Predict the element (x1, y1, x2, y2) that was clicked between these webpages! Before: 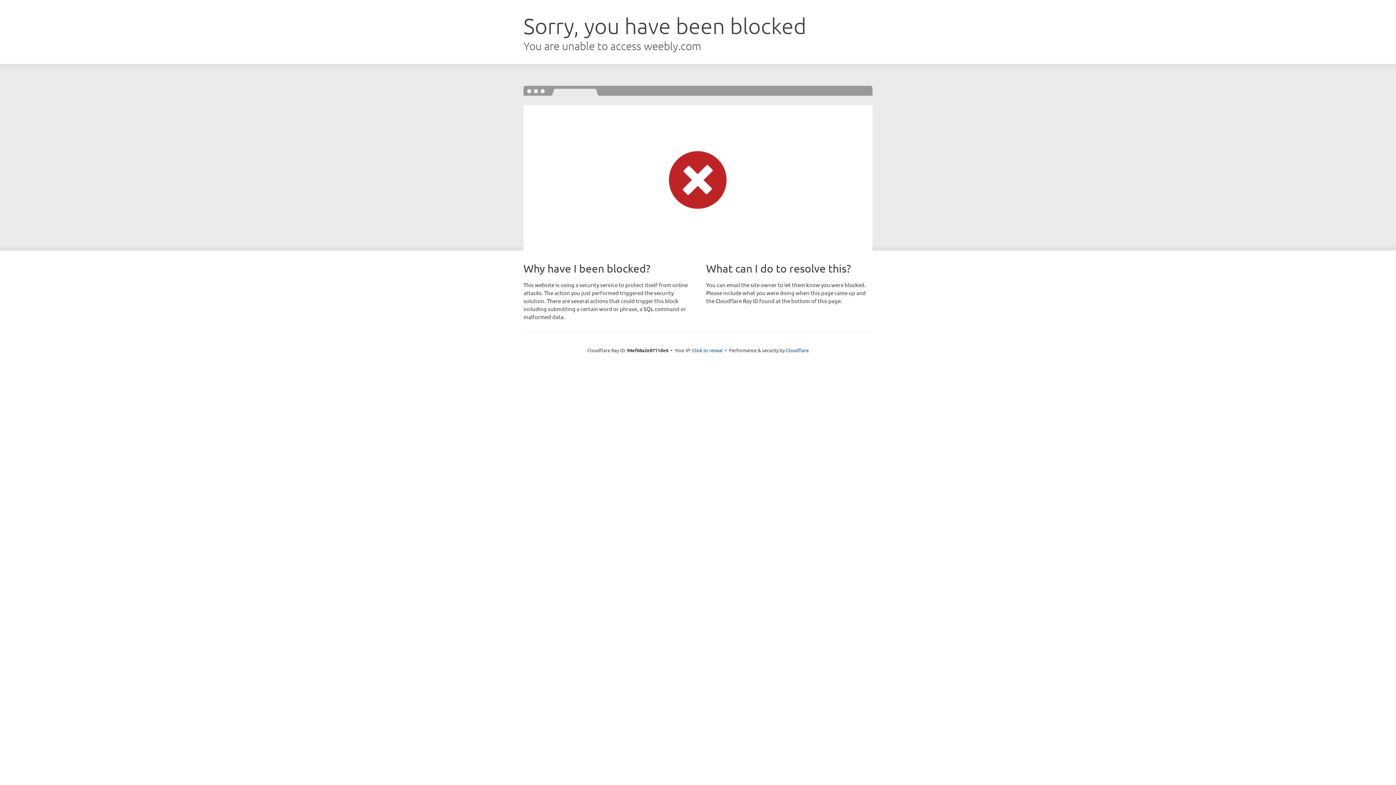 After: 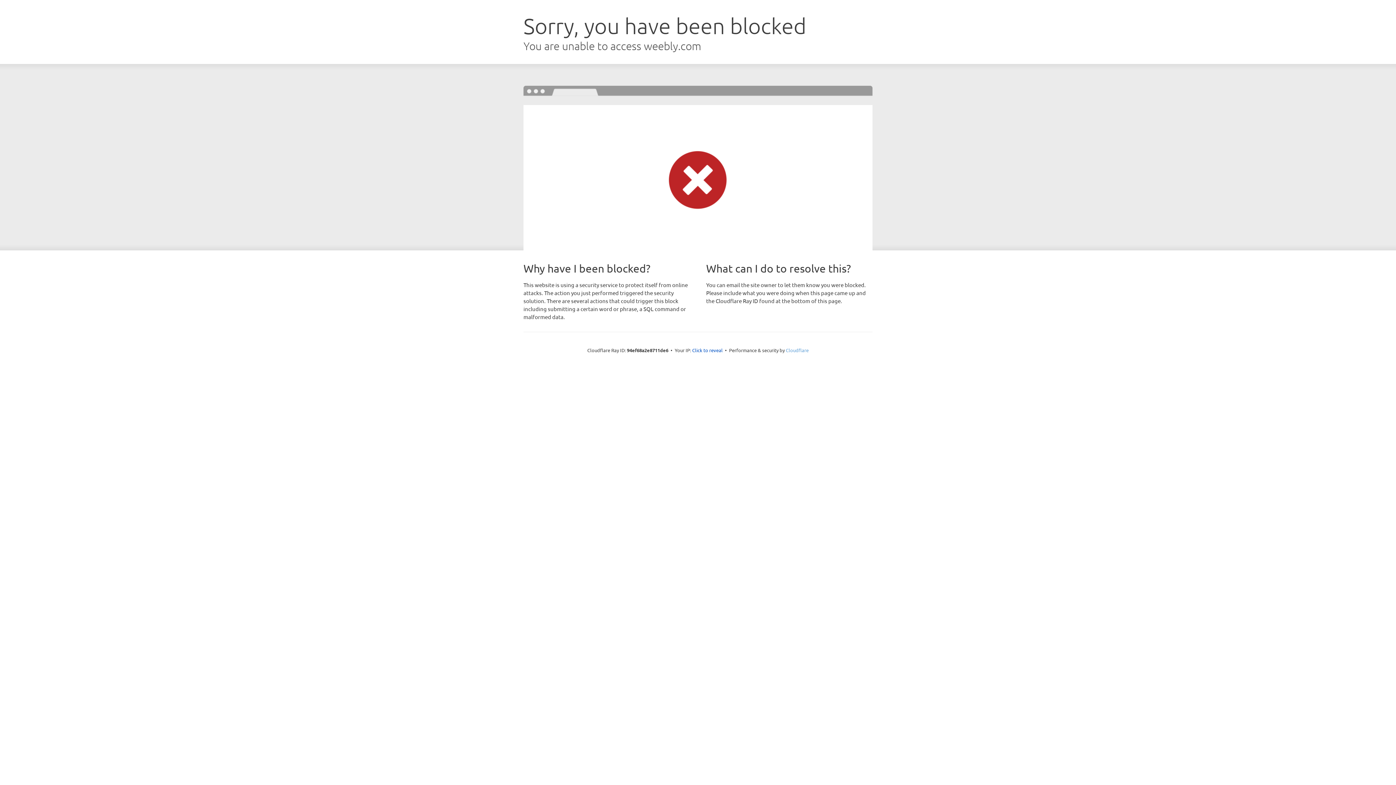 Action: bbox: (786, 347, 808, 353) label: Cloudflare